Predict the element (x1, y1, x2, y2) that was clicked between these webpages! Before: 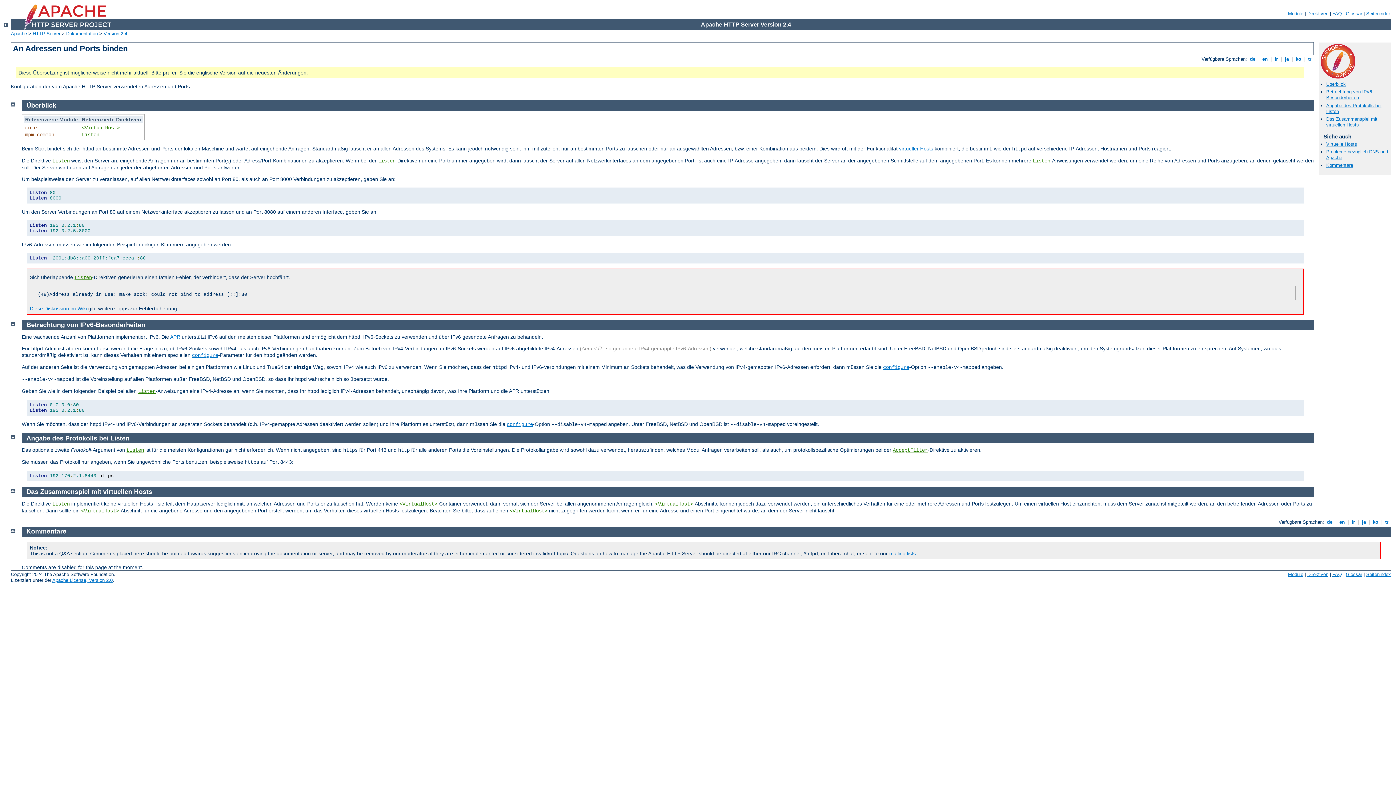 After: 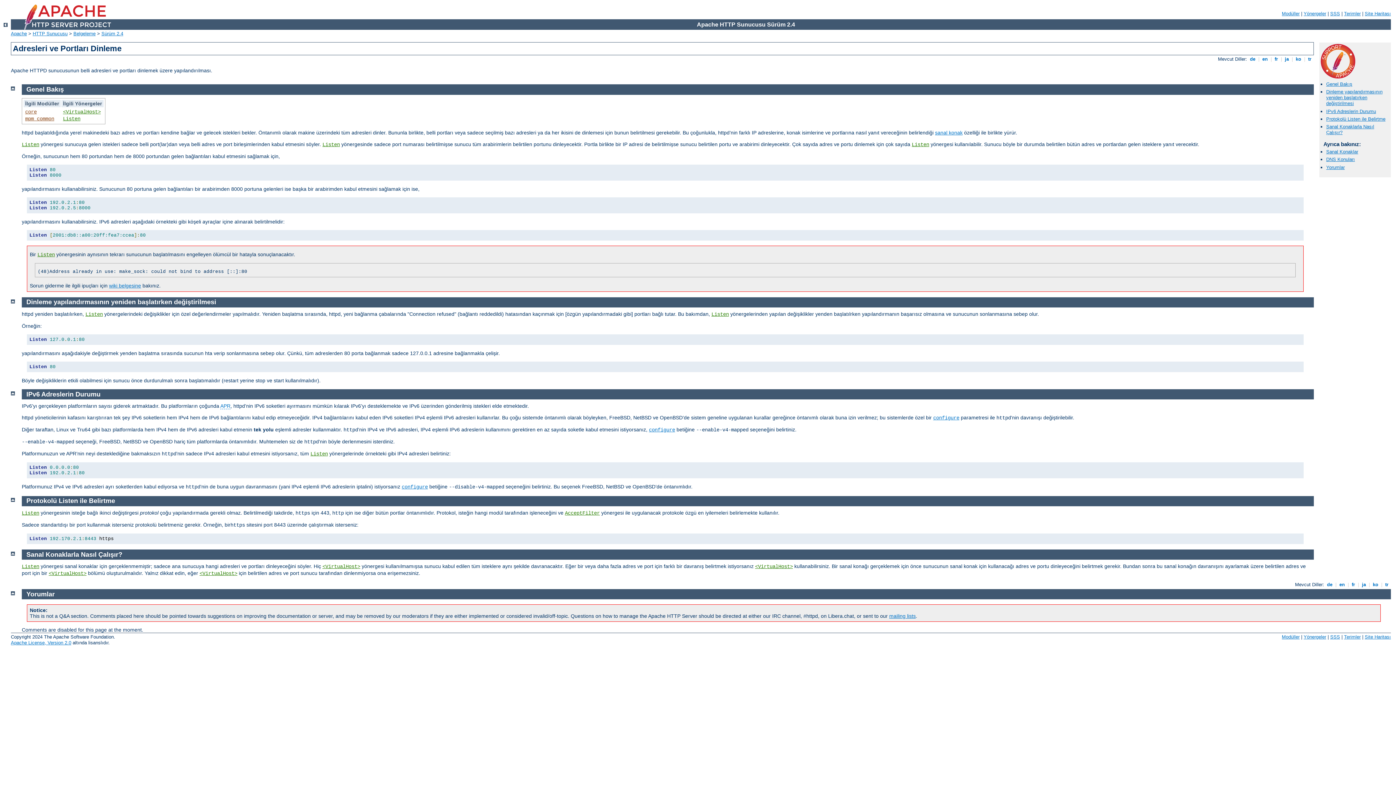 Action: bbox: (1384, 519, 1390, 525) label:  tr 